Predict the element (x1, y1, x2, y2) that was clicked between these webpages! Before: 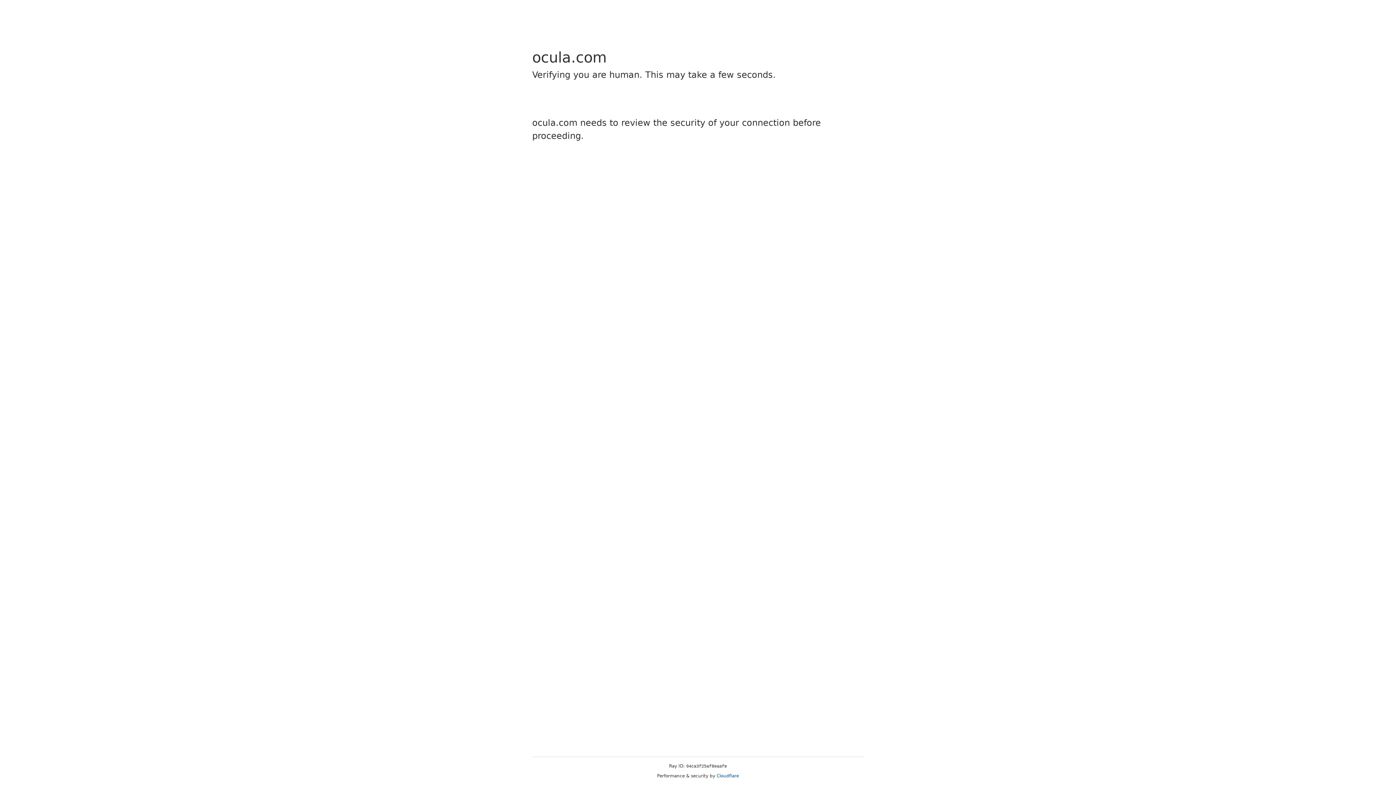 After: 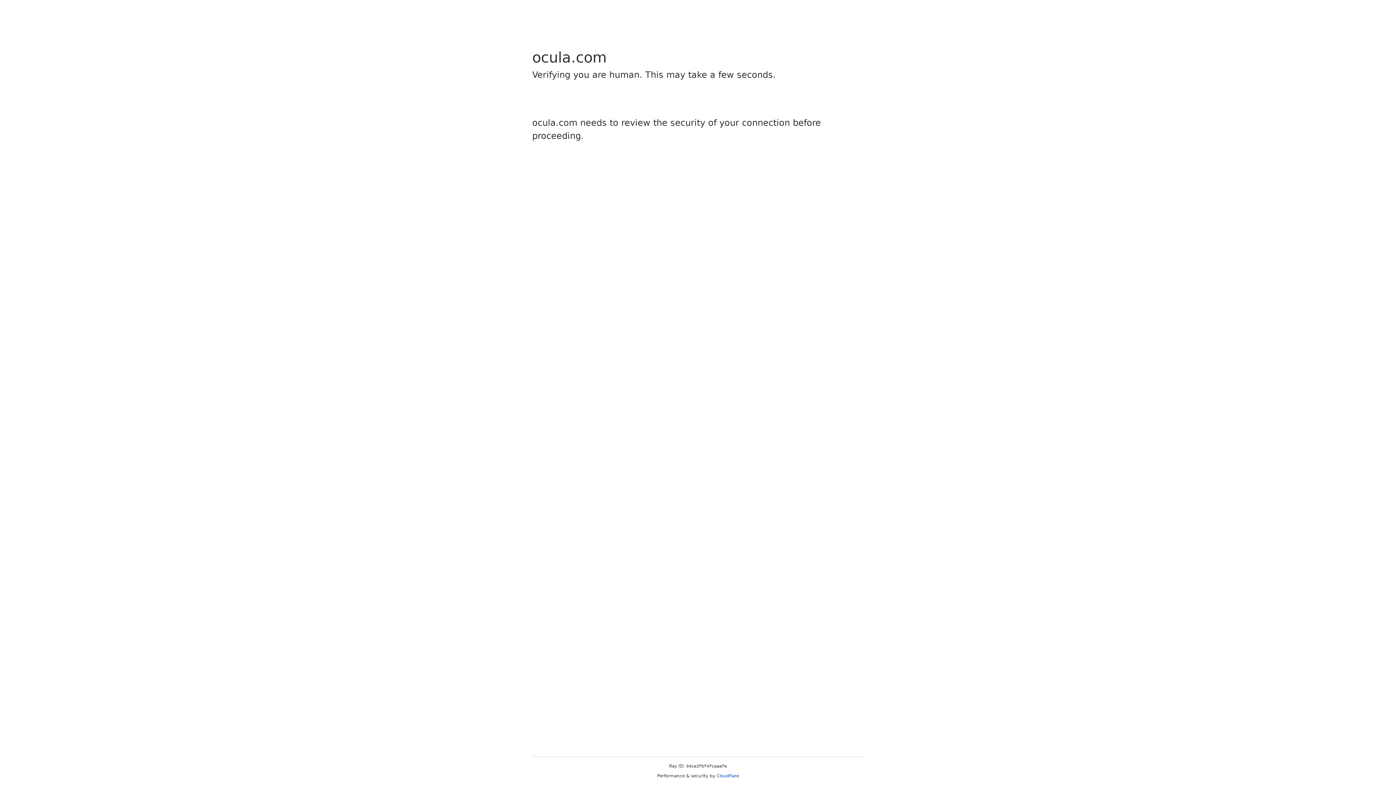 Action: label: Cloudflare bbox: (716, 773, 739, 778)